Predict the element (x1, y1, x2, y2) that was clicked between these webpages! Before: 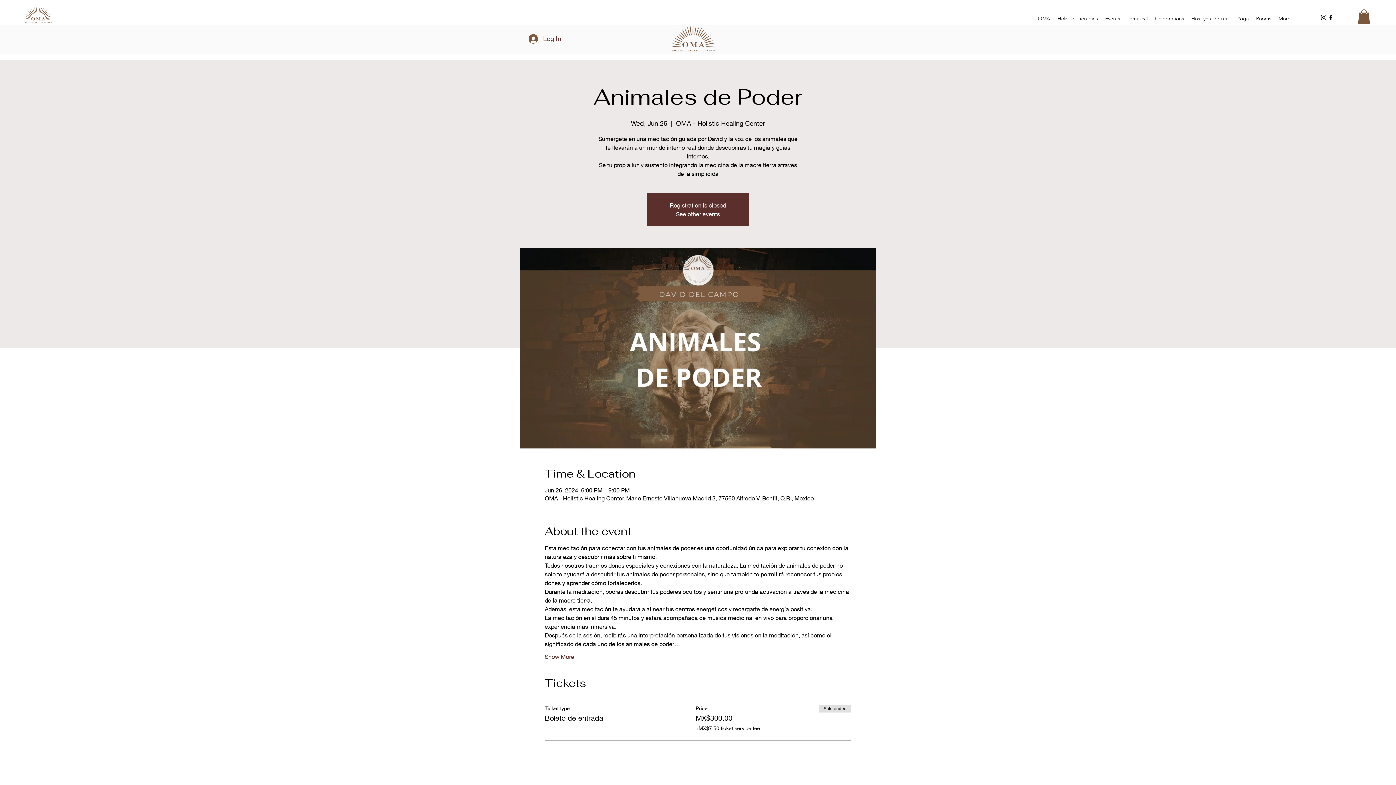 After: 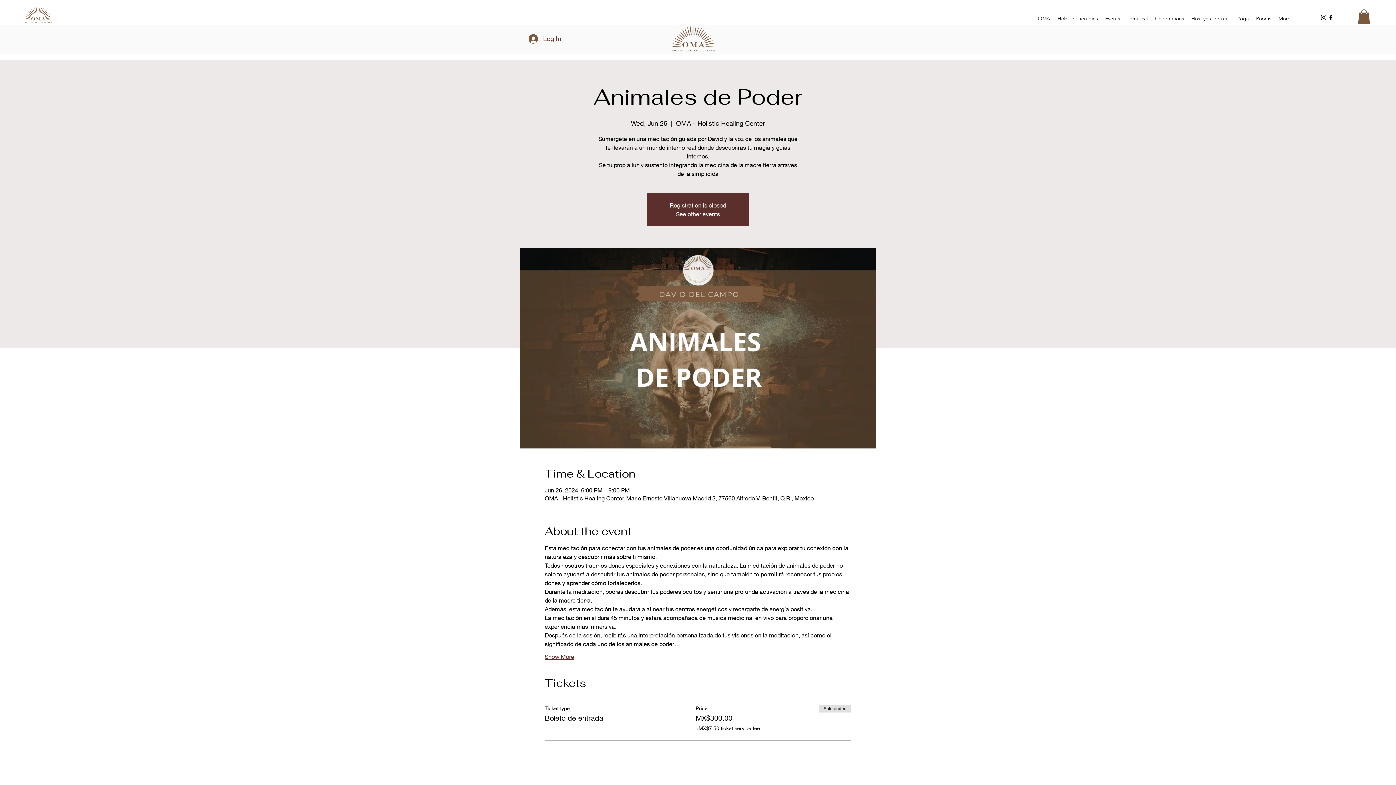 Action: bbox: (544, 652, 574, 660) label: Show More